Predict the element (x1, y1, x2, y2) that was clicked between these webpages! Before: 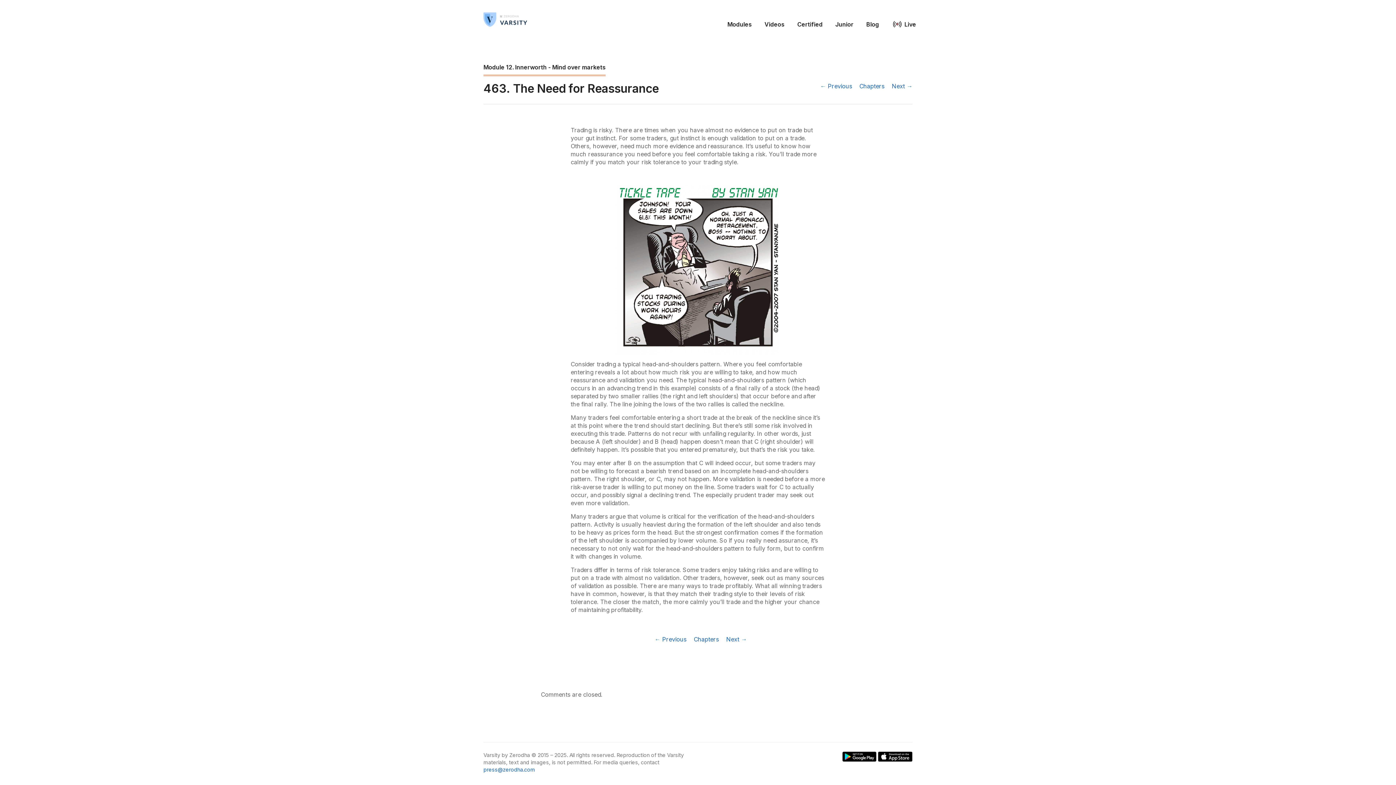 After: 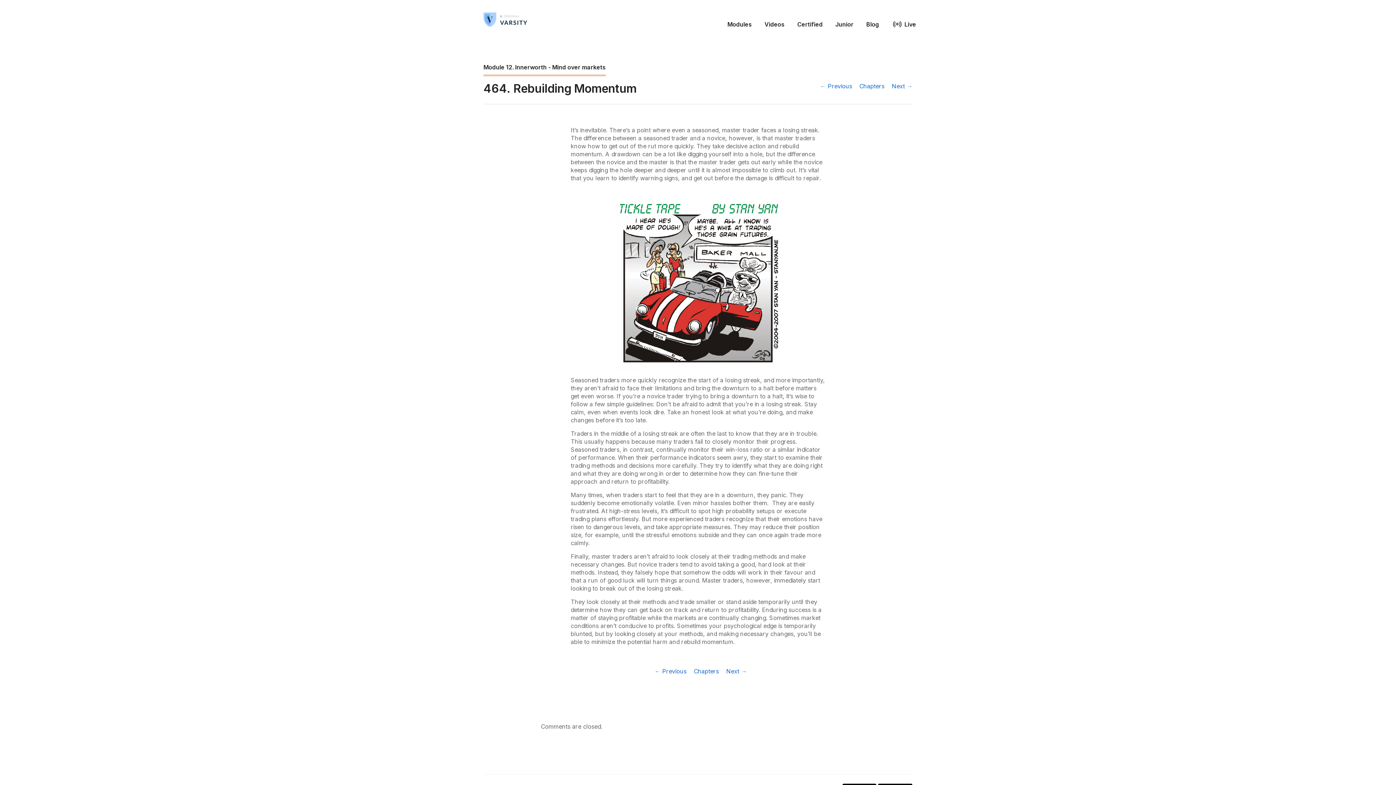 Action: bbox: (891, 82, 912, 90) label: Next →